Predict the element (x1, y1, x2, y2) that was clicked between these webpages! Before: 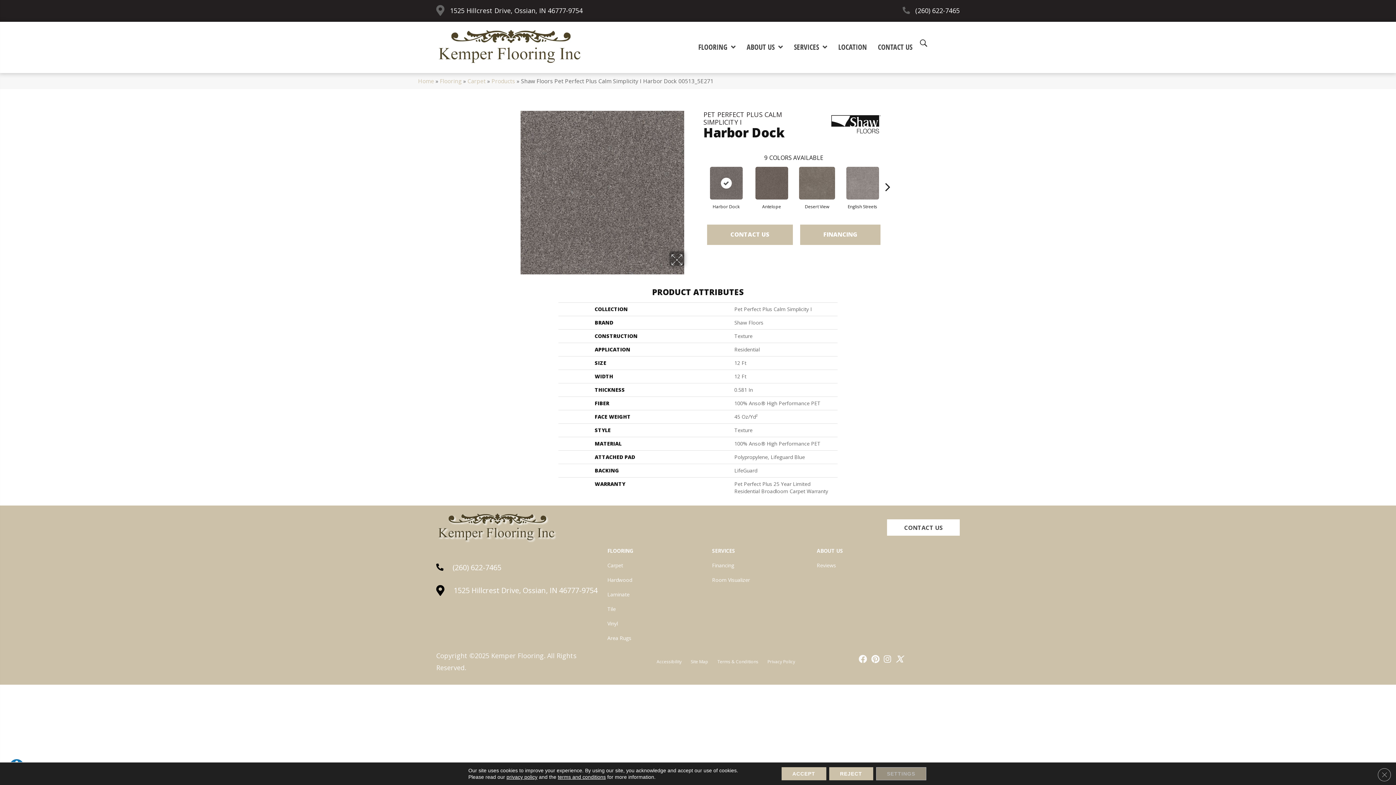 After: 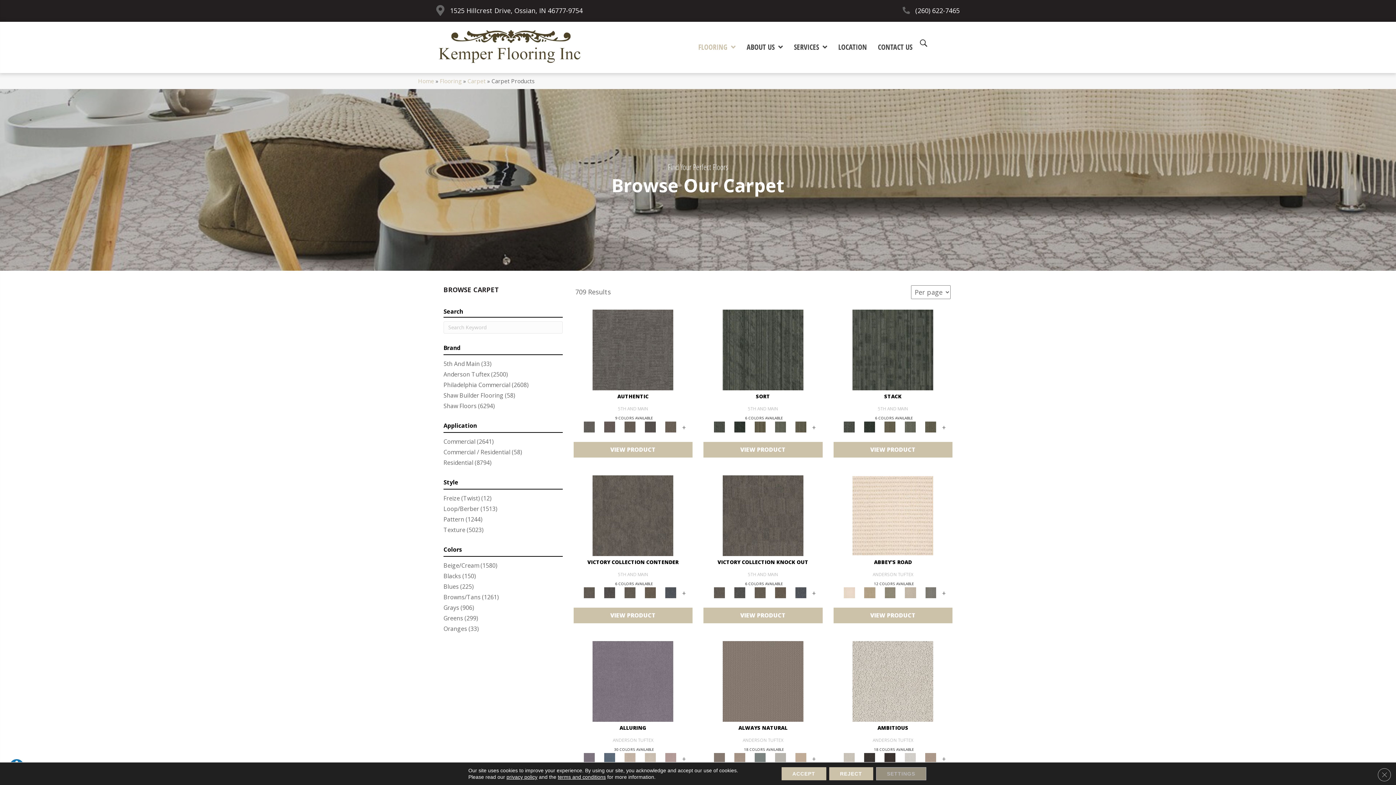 Action: bbox: (491, 77, 515, 84) label: Products